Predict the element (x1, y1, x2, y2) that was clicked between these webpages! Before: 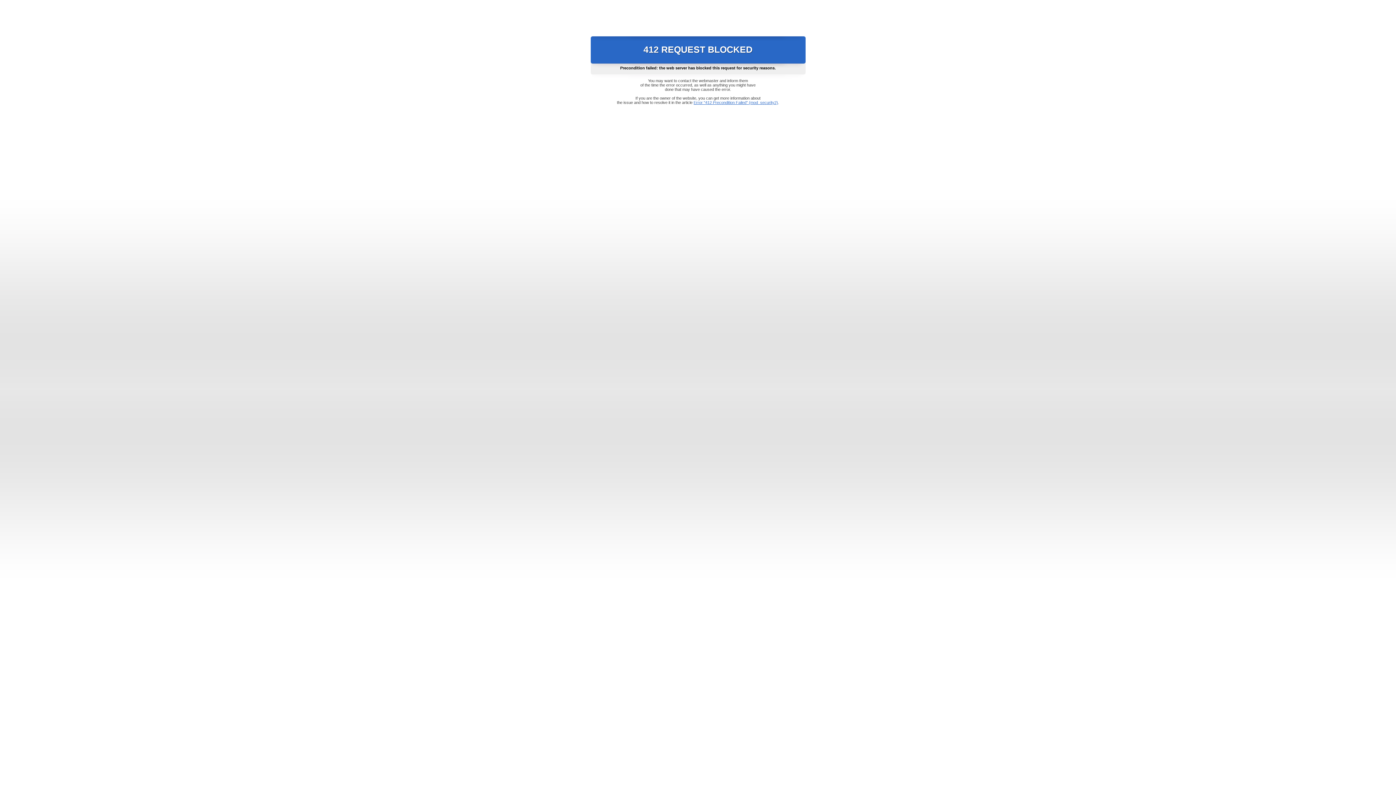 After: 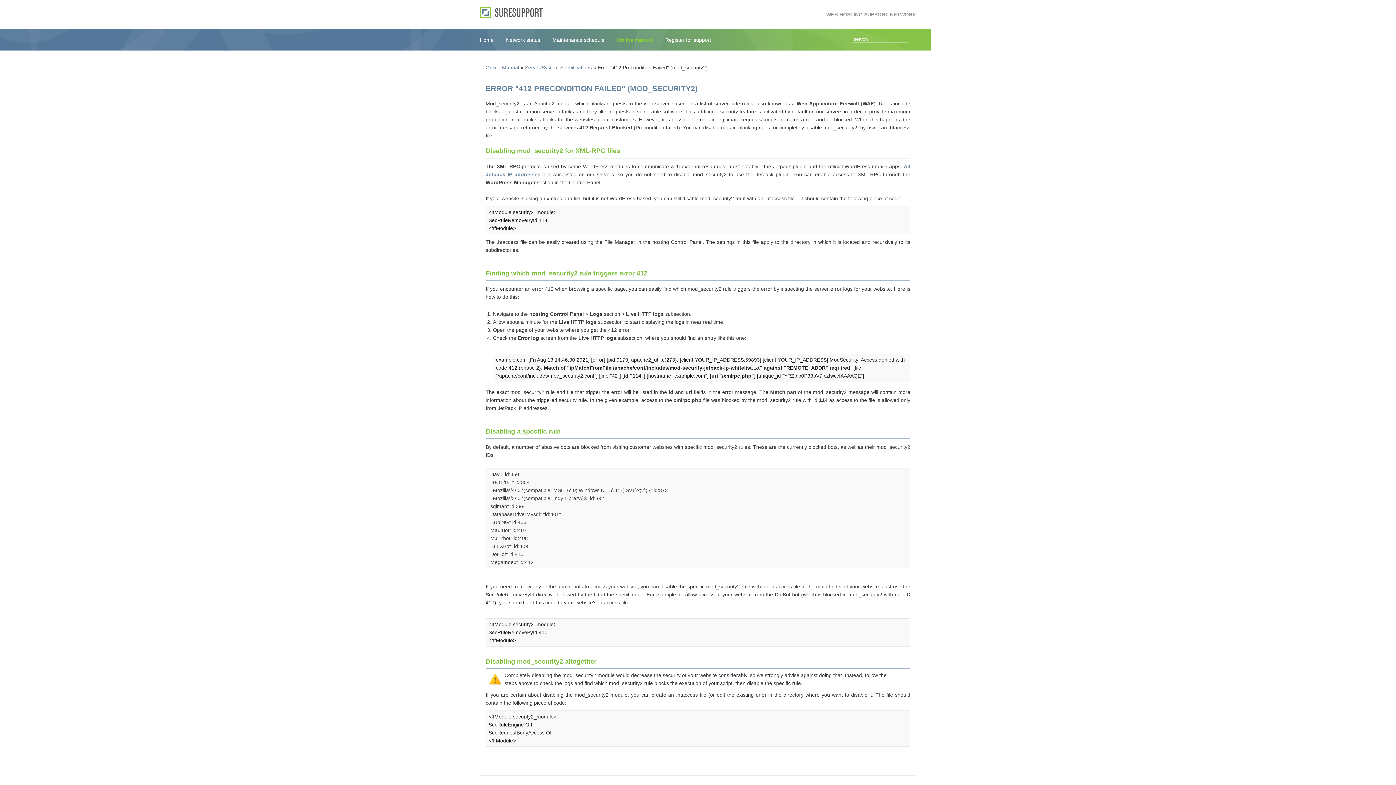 Action: bbox: (693, 100, 778, 104) label: Error "412 Precondition Failed" (mod_security2)